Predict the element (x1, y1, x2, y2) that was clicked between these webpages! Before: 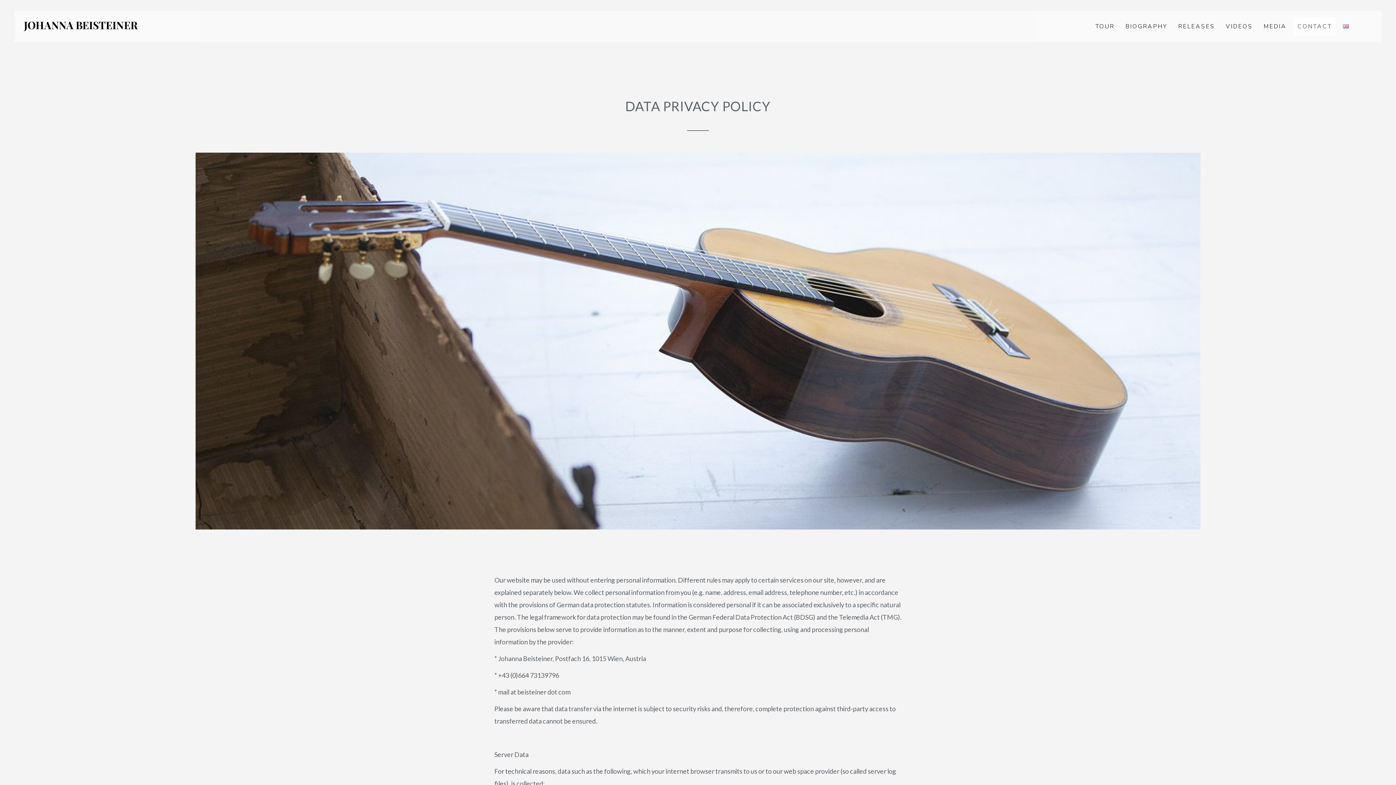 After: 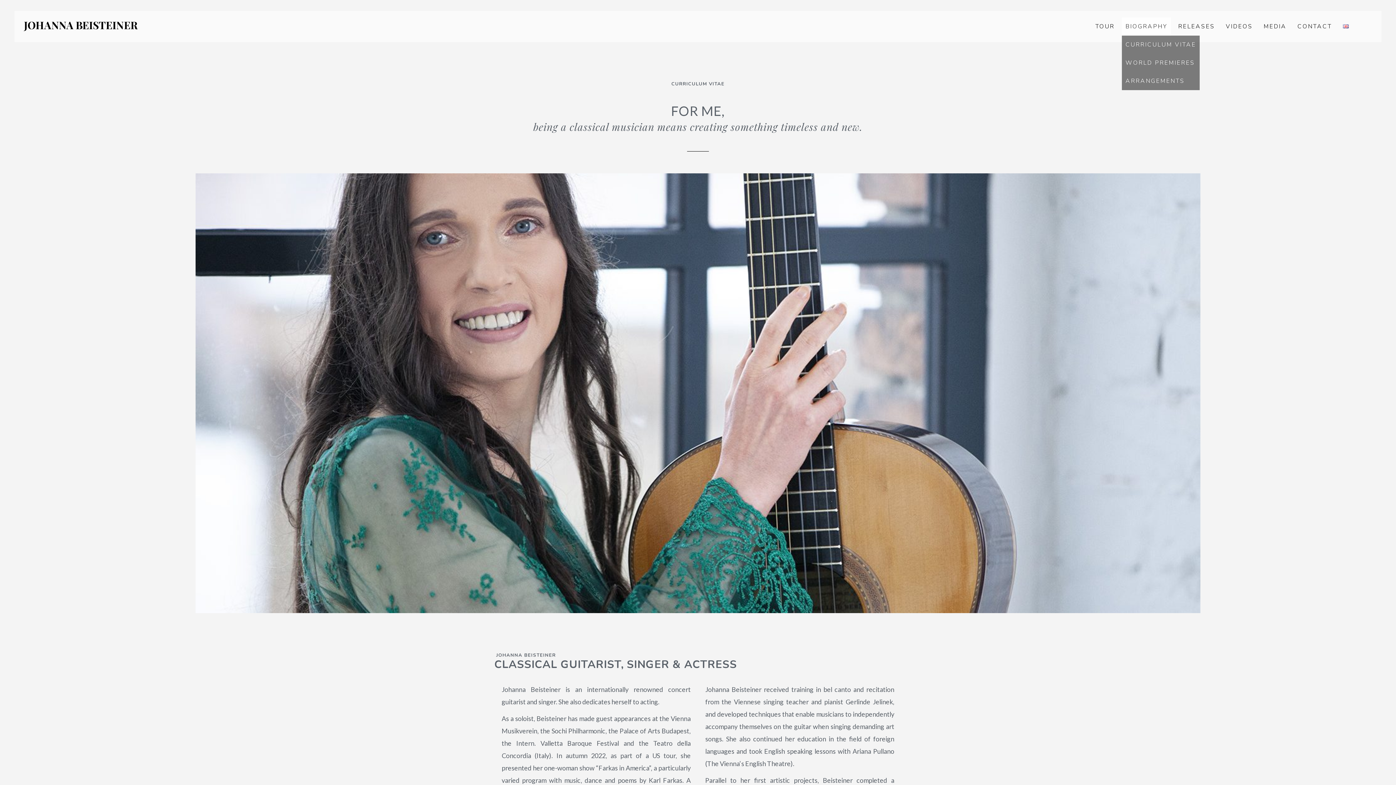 Action: bbox: (1122, 17, 1171, 35) label: BIOGRAPHY